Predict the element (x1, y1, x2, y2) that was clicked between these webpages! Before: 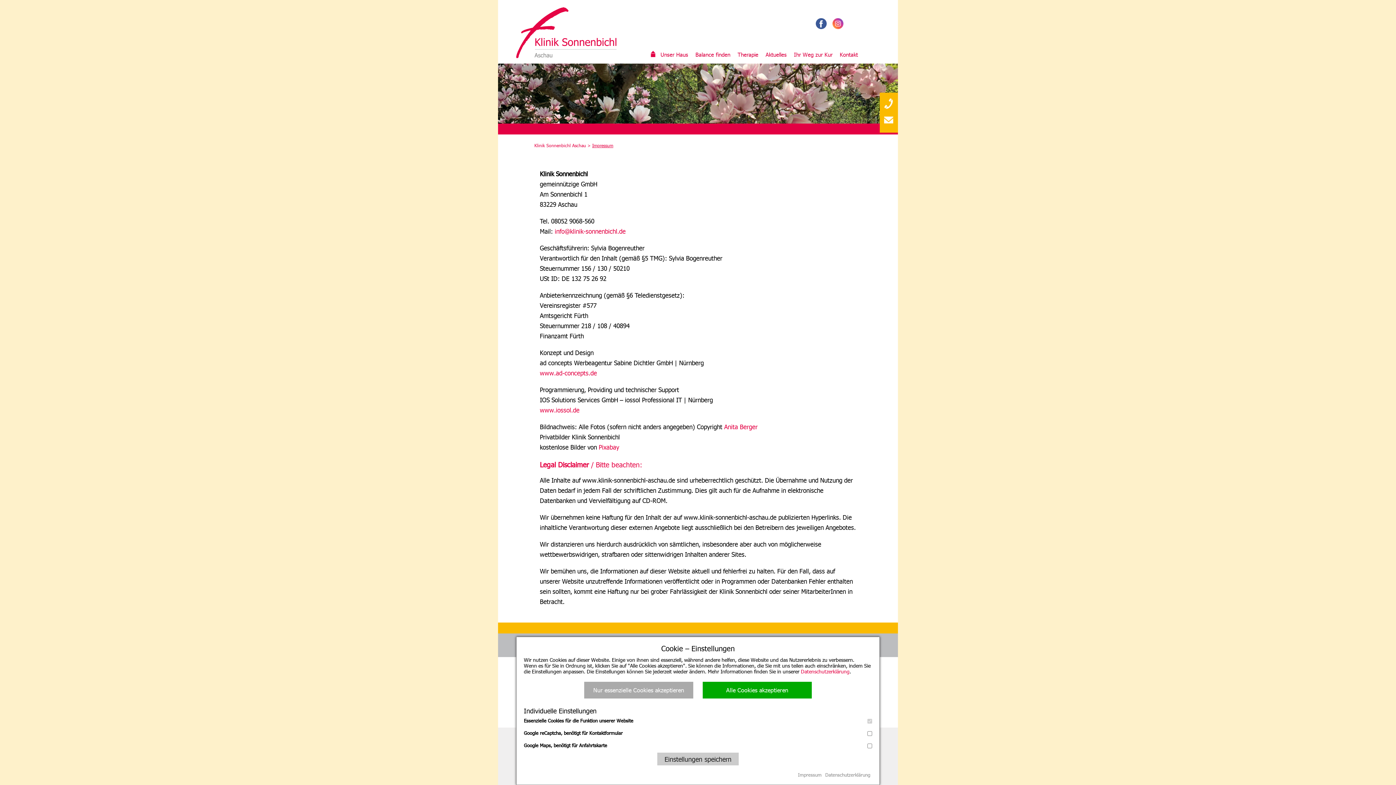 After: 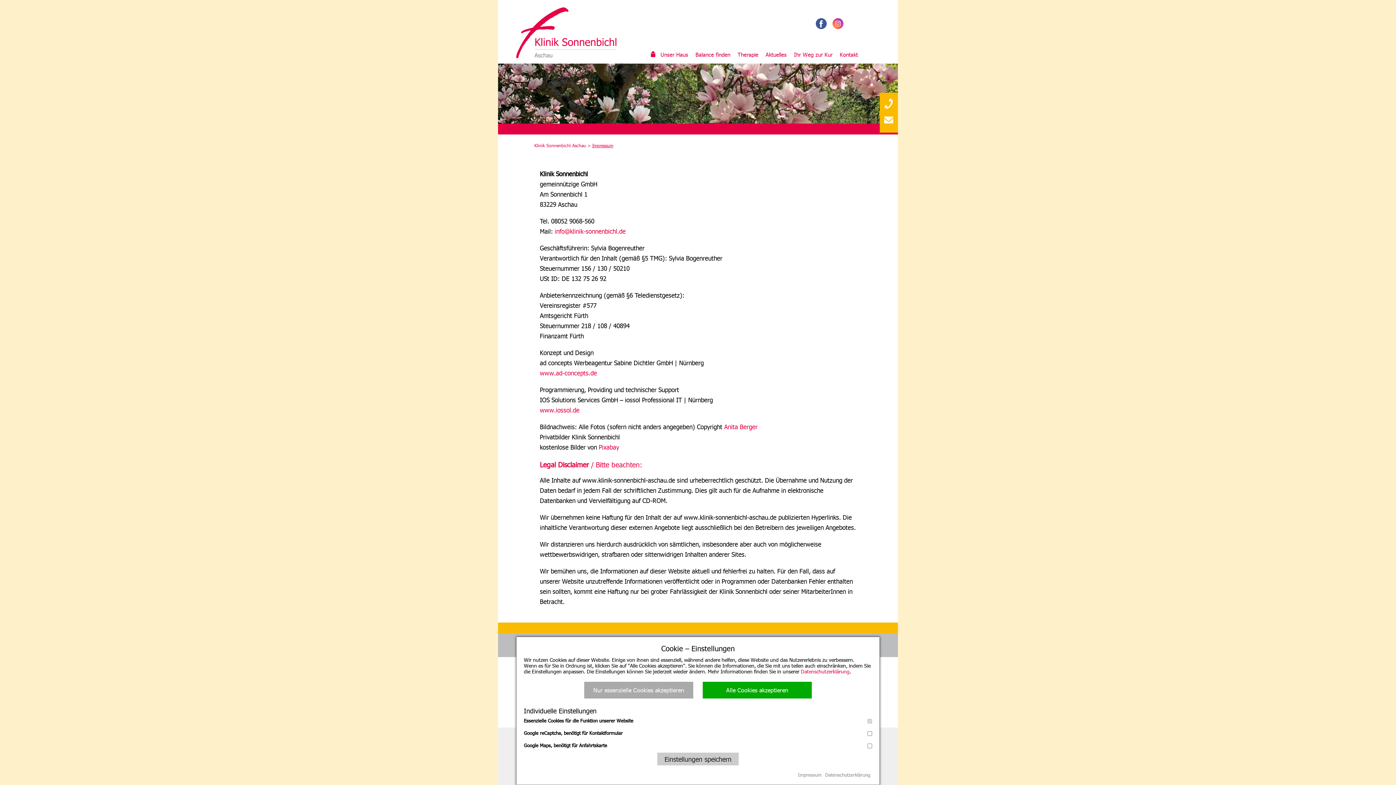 Action: label: Impressum bbox: (798, 772, 821, 778)